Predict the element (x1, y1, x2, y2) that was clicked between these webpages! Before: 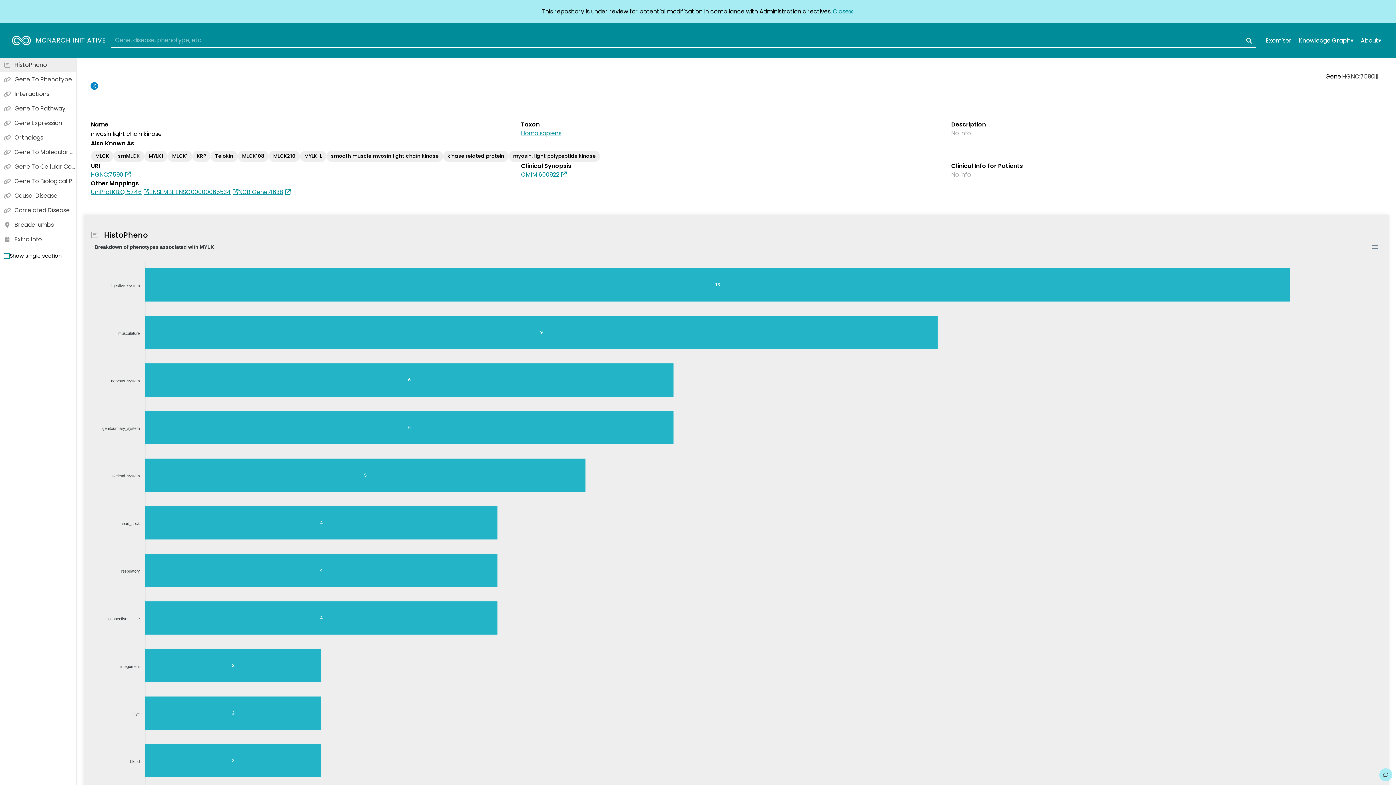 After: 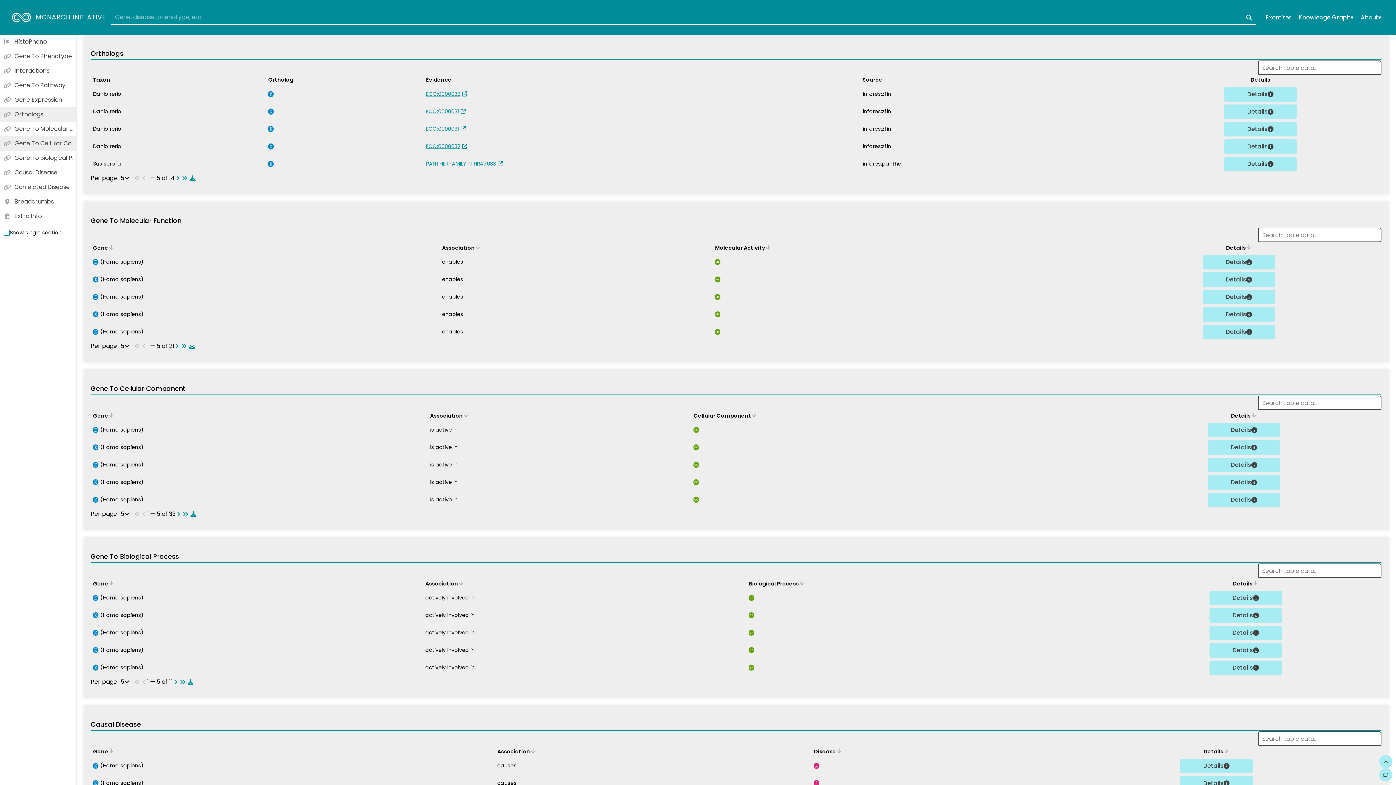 Action: label: Orthologs bbox: (0, 130, 76, 145)